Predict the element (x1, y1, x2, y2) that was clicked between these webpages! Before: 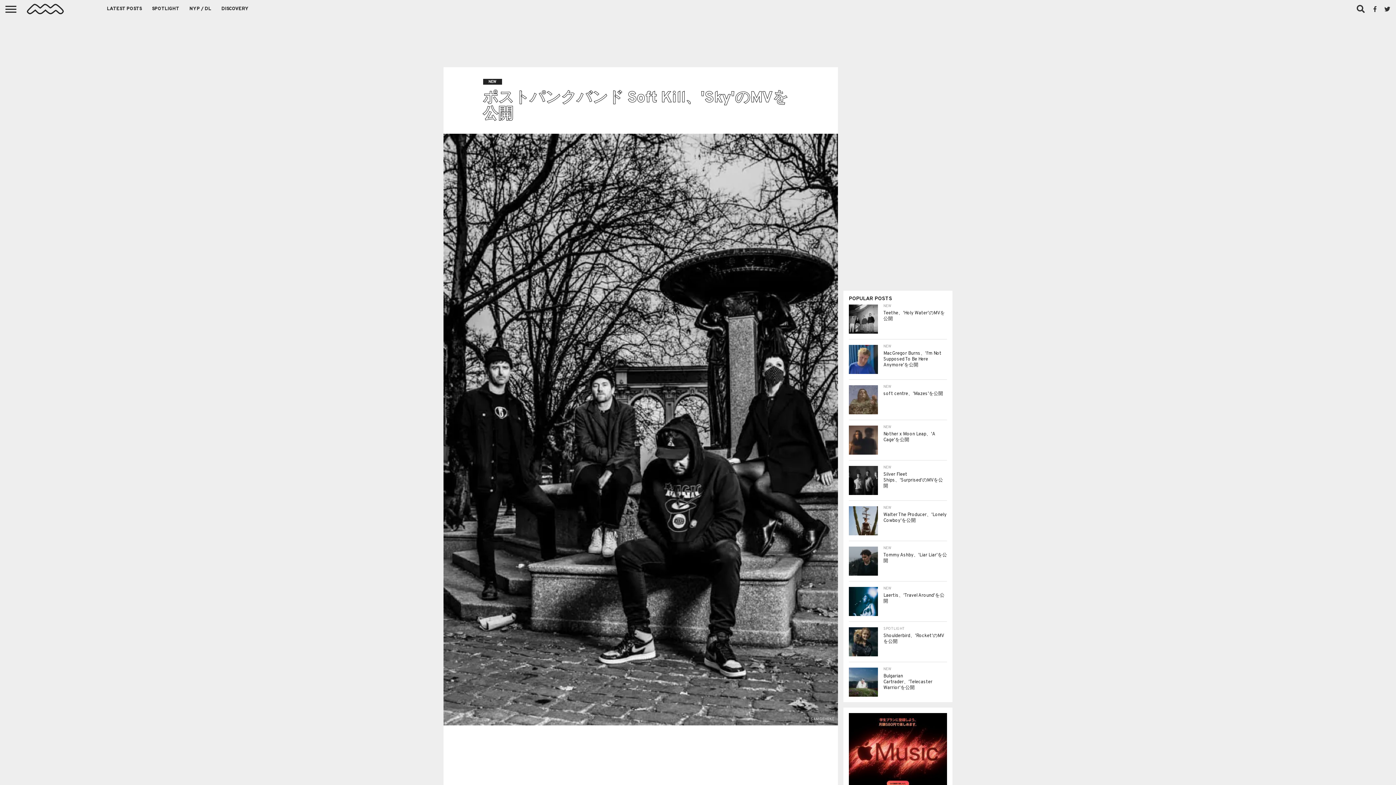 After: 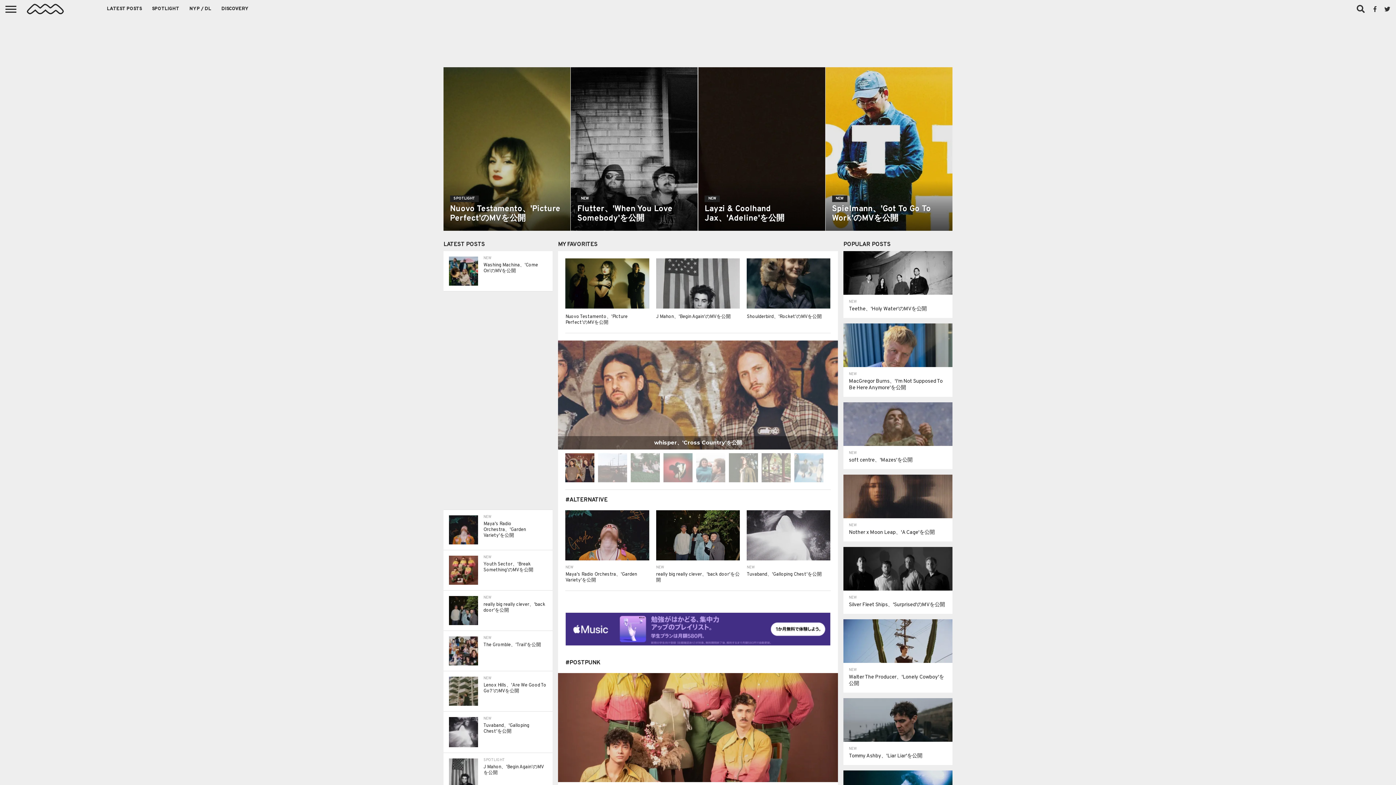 Action: bbox: (21, 9, 69, 16)